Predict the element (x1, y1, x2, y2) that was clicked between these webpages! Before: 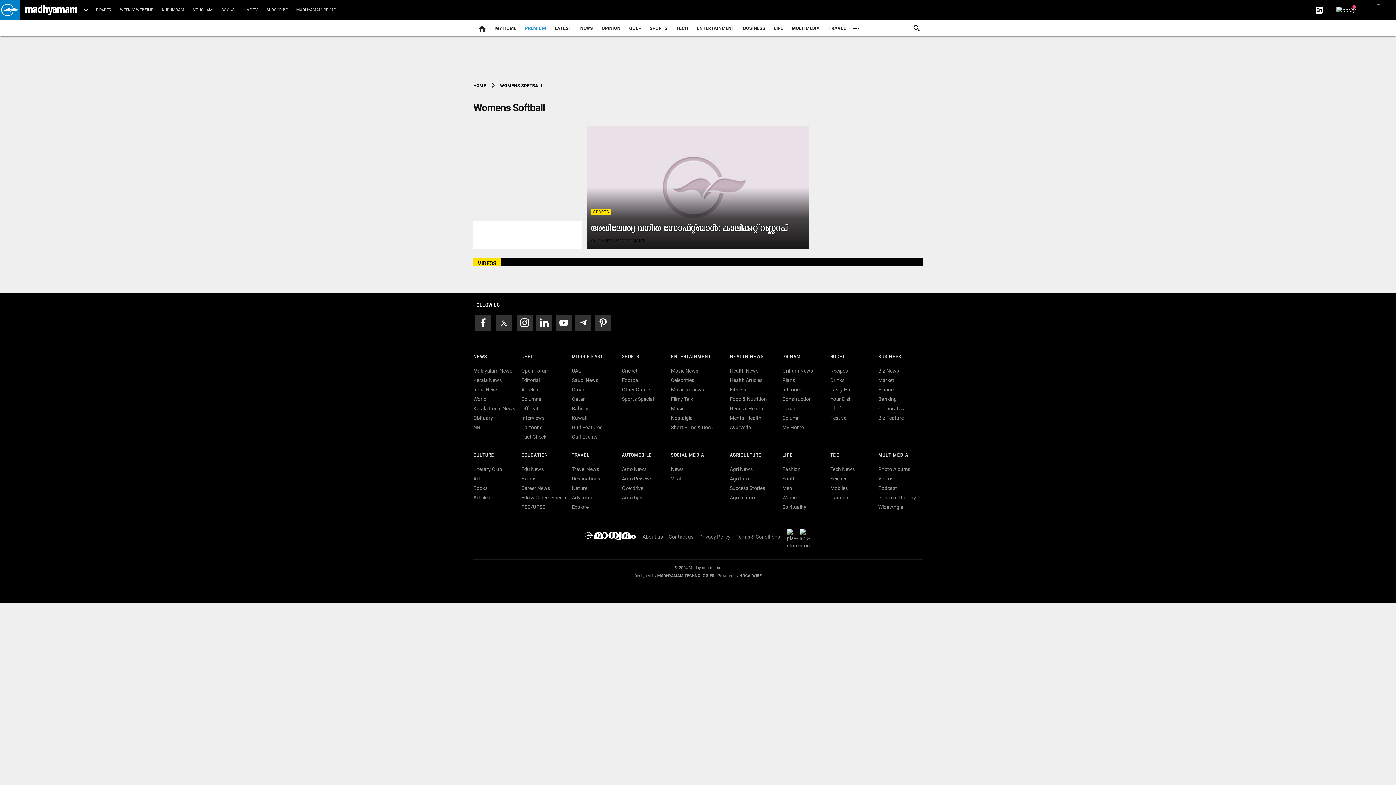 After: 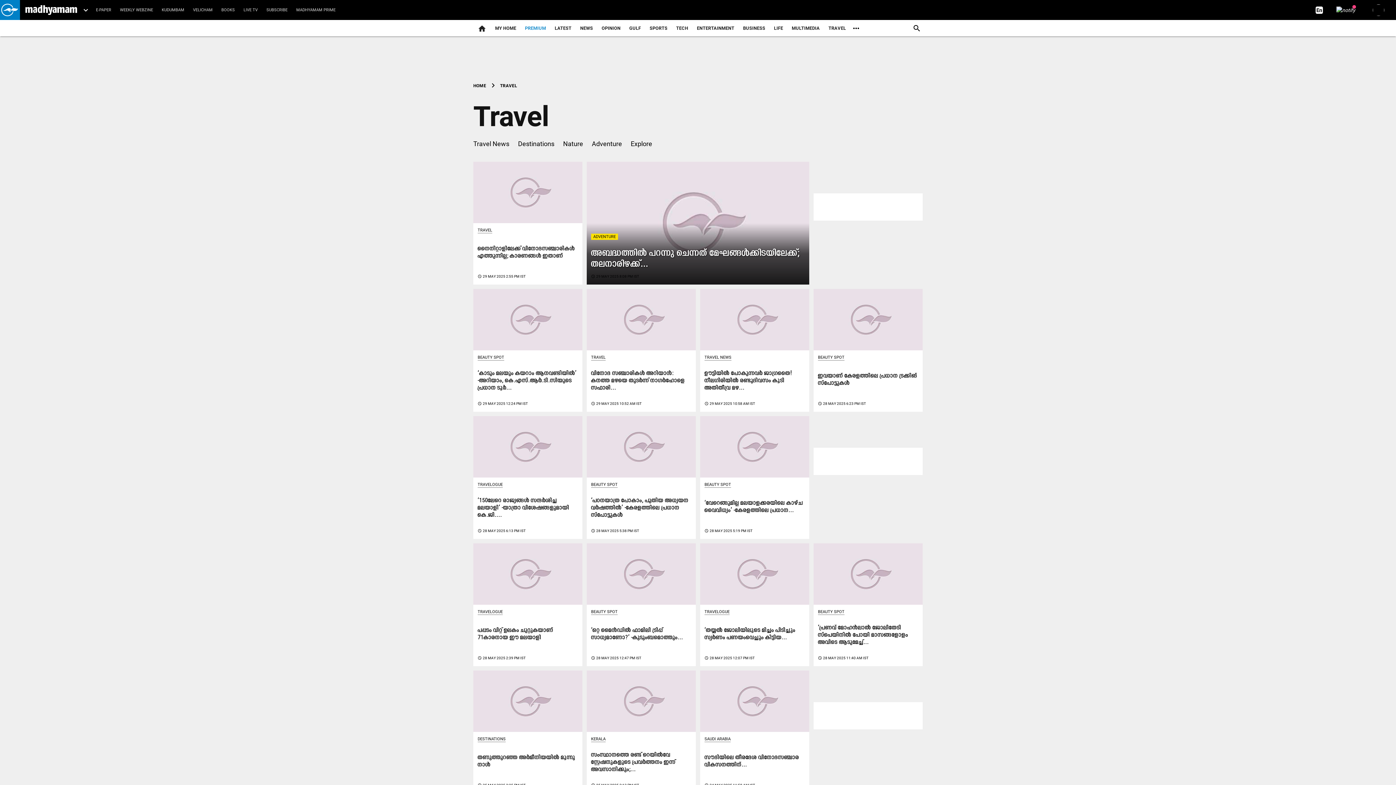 Action: label: TRAVEL bbox: (572, 453, 589, 458)